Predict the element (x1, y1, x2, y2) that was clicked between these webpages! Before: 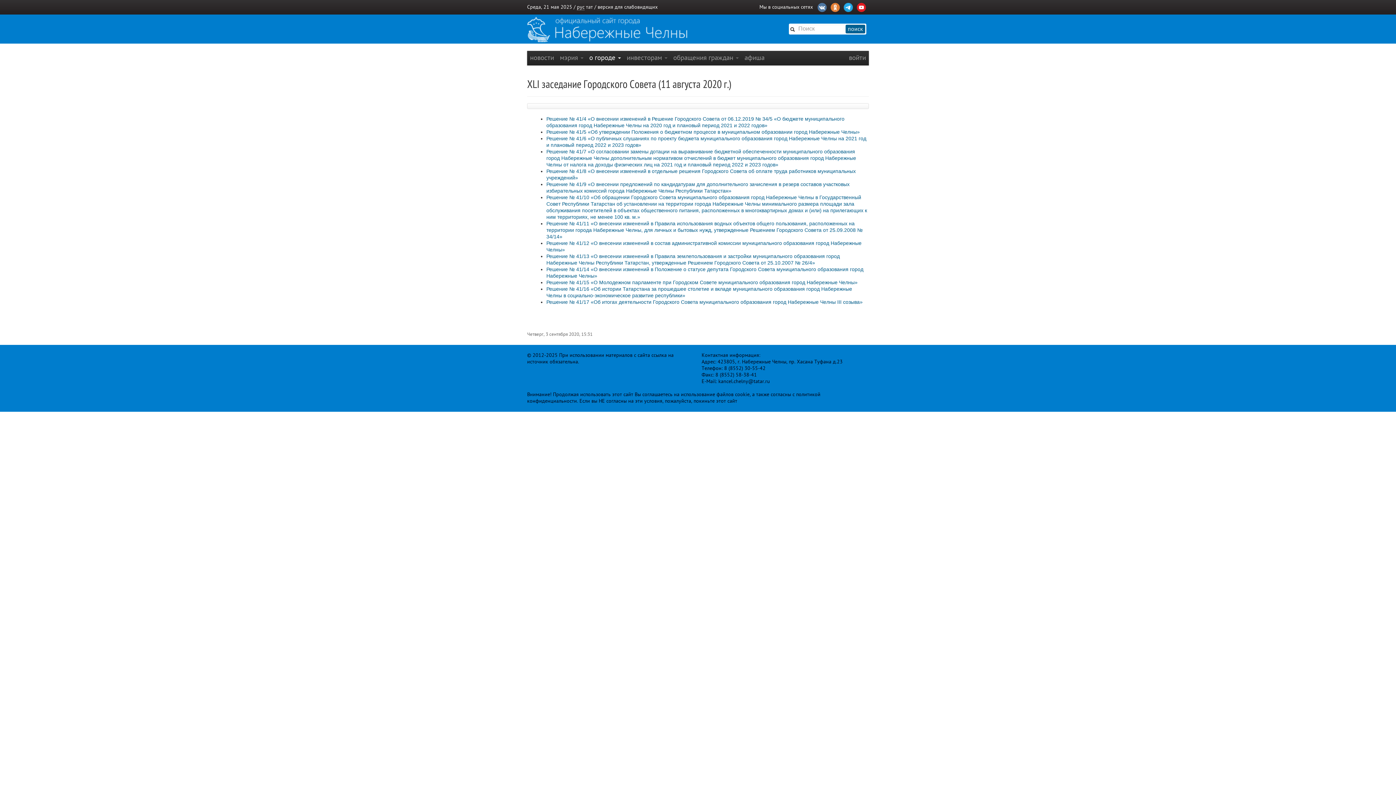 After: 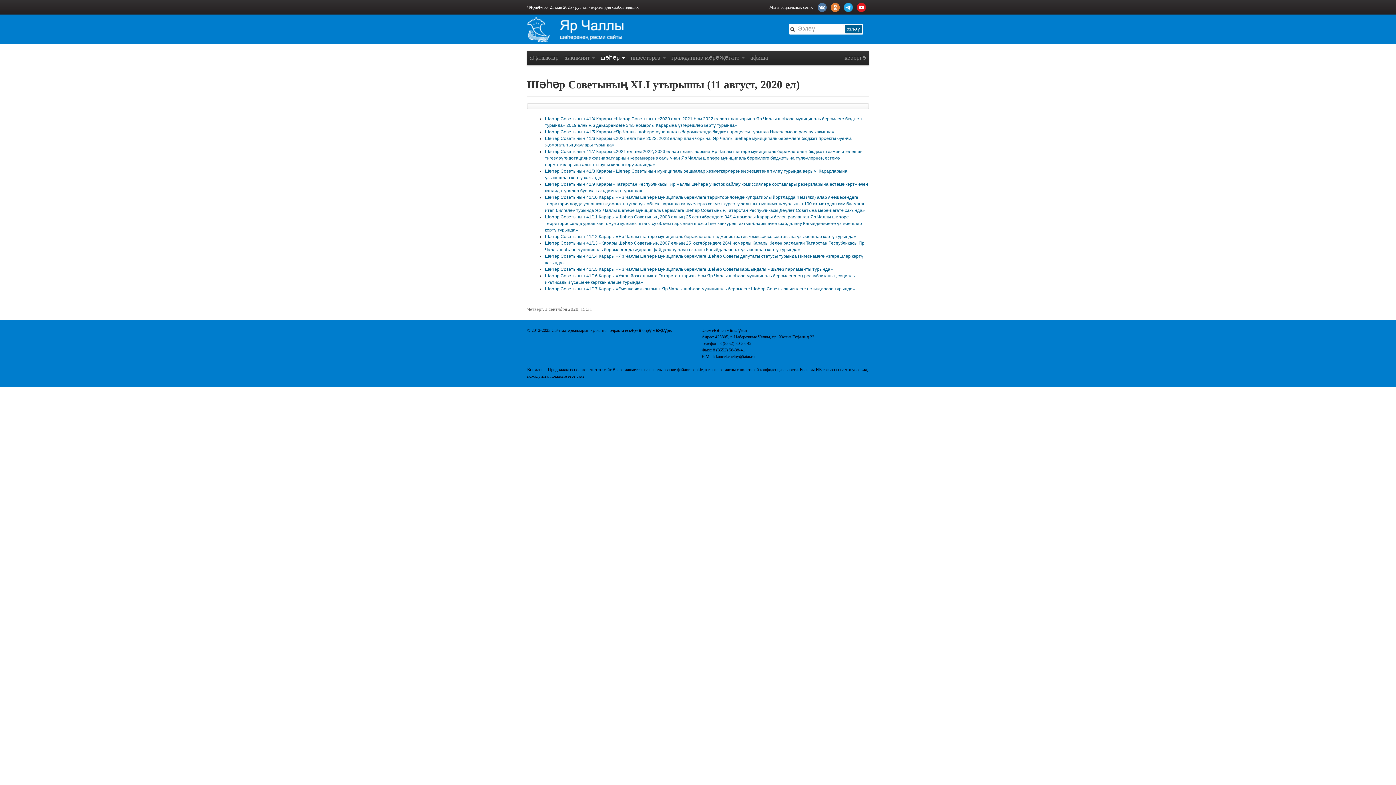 Action: label: тат bbox: (586, 4, 593, 9)